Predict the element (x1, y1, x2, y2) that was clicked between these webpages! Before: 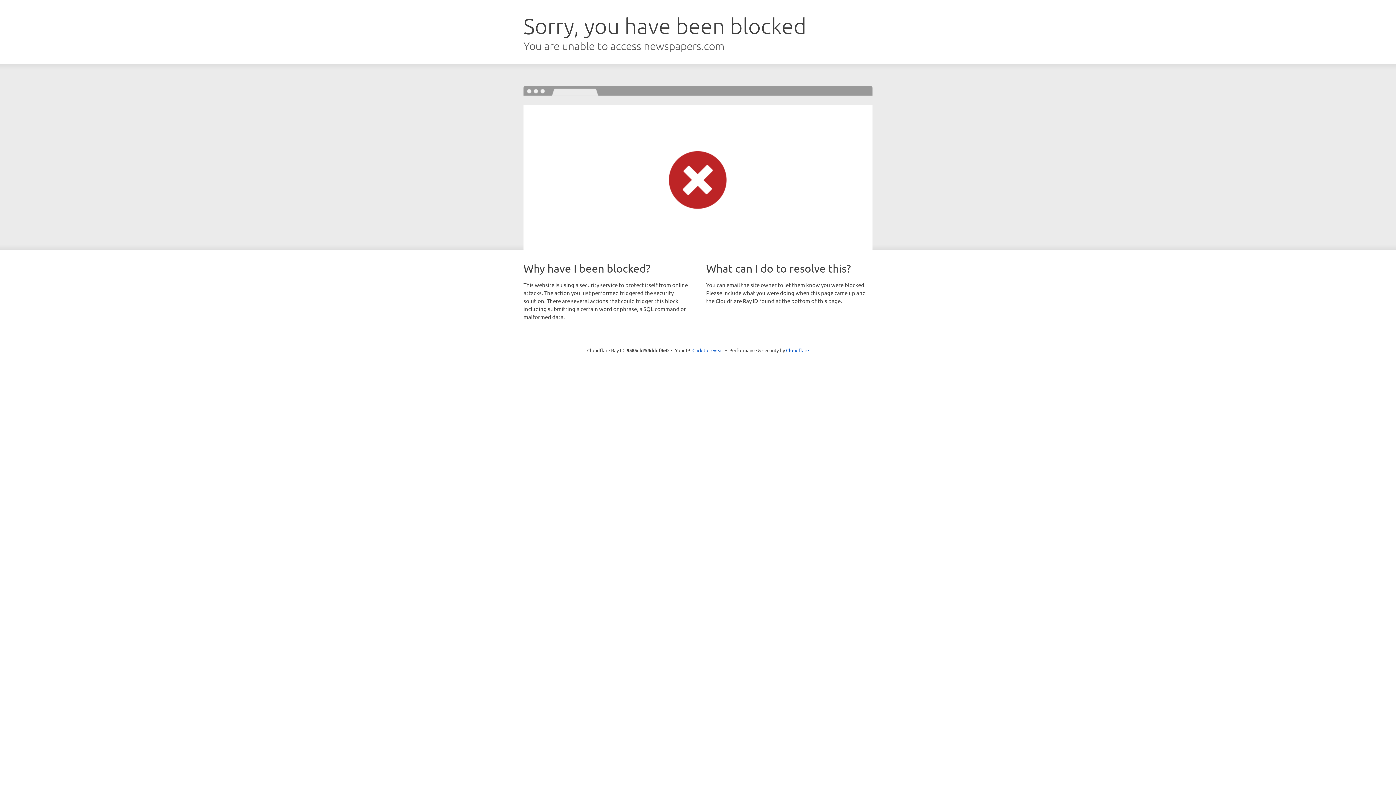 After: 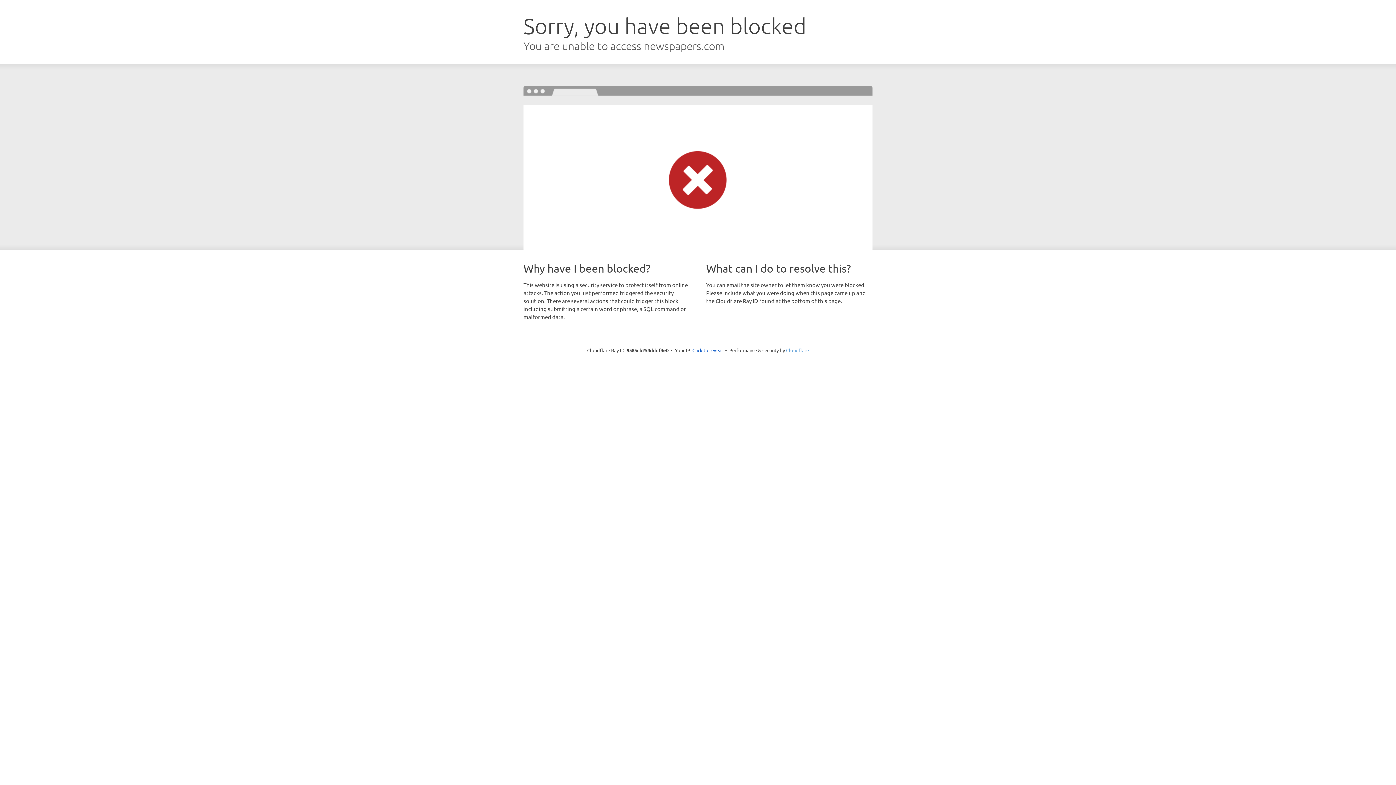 Action: label: Cloudflare bbox: (786, 347, 809, 353)